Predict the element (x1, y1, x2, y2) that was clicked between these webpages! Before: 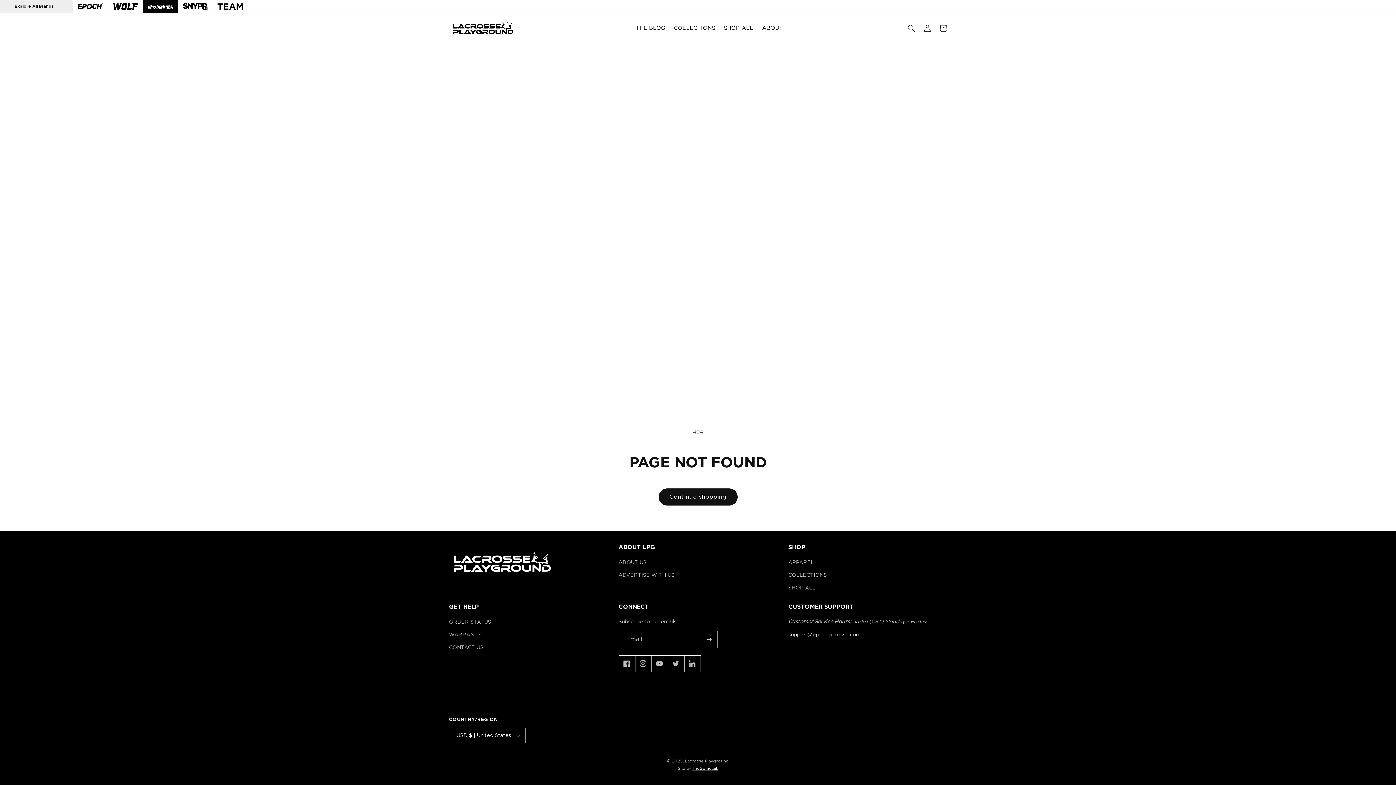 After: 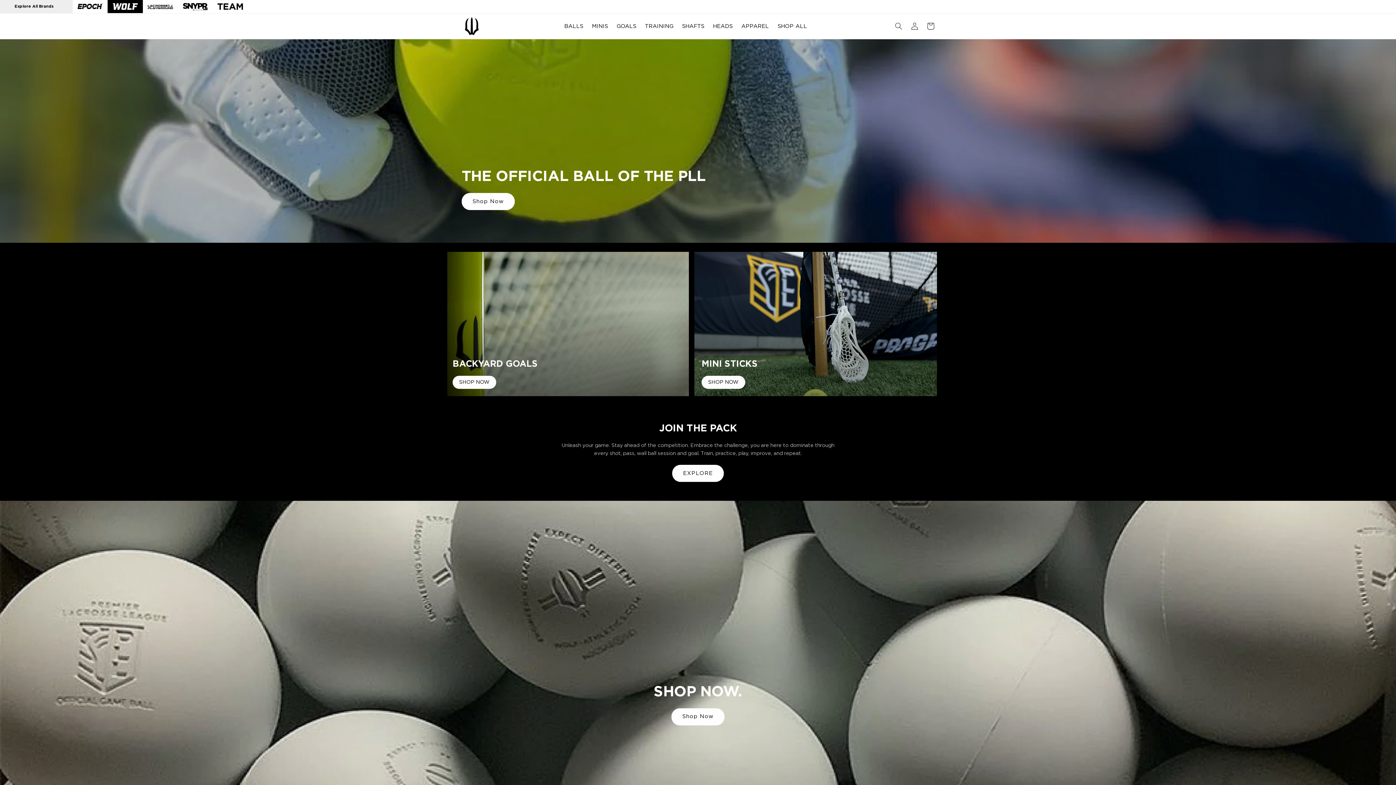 Action: bbox: (109, 0, 140, 13)